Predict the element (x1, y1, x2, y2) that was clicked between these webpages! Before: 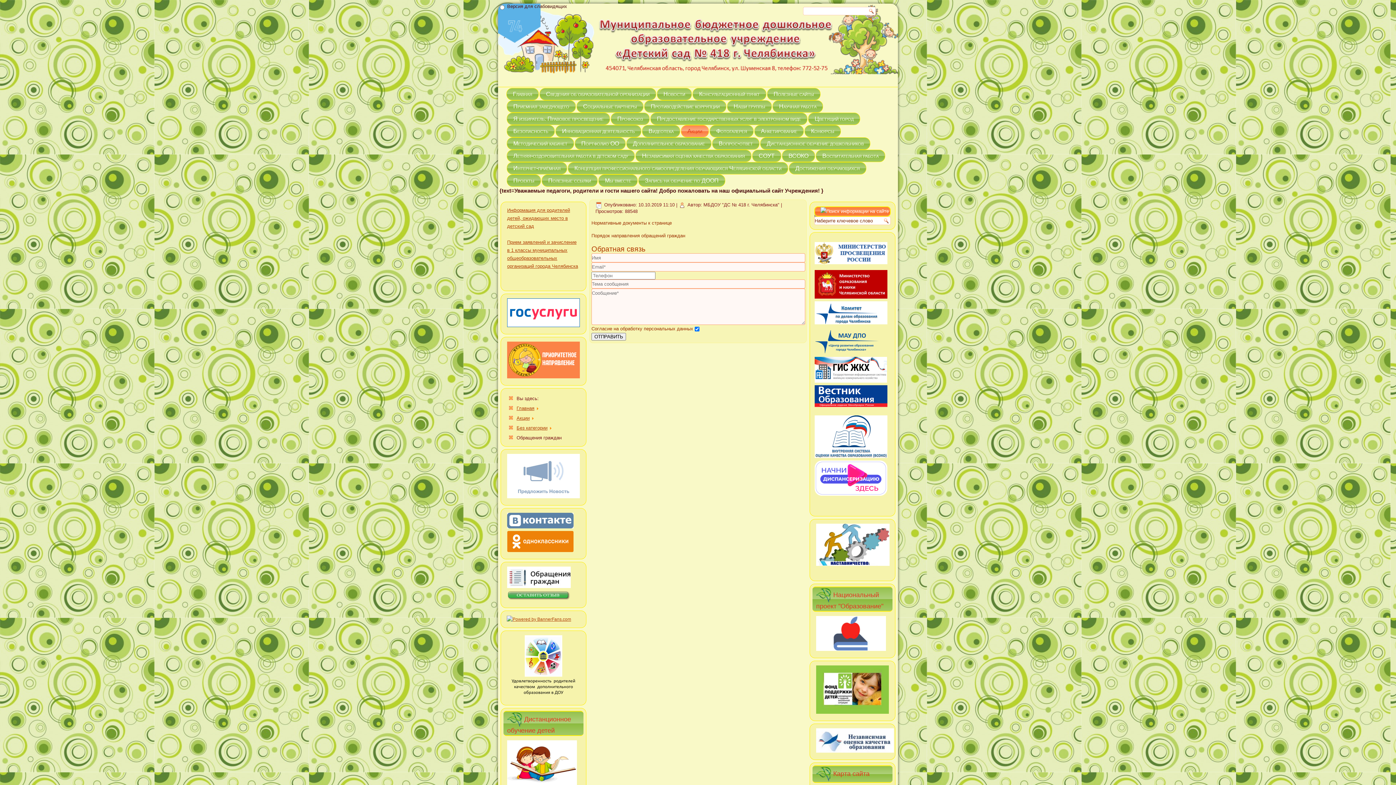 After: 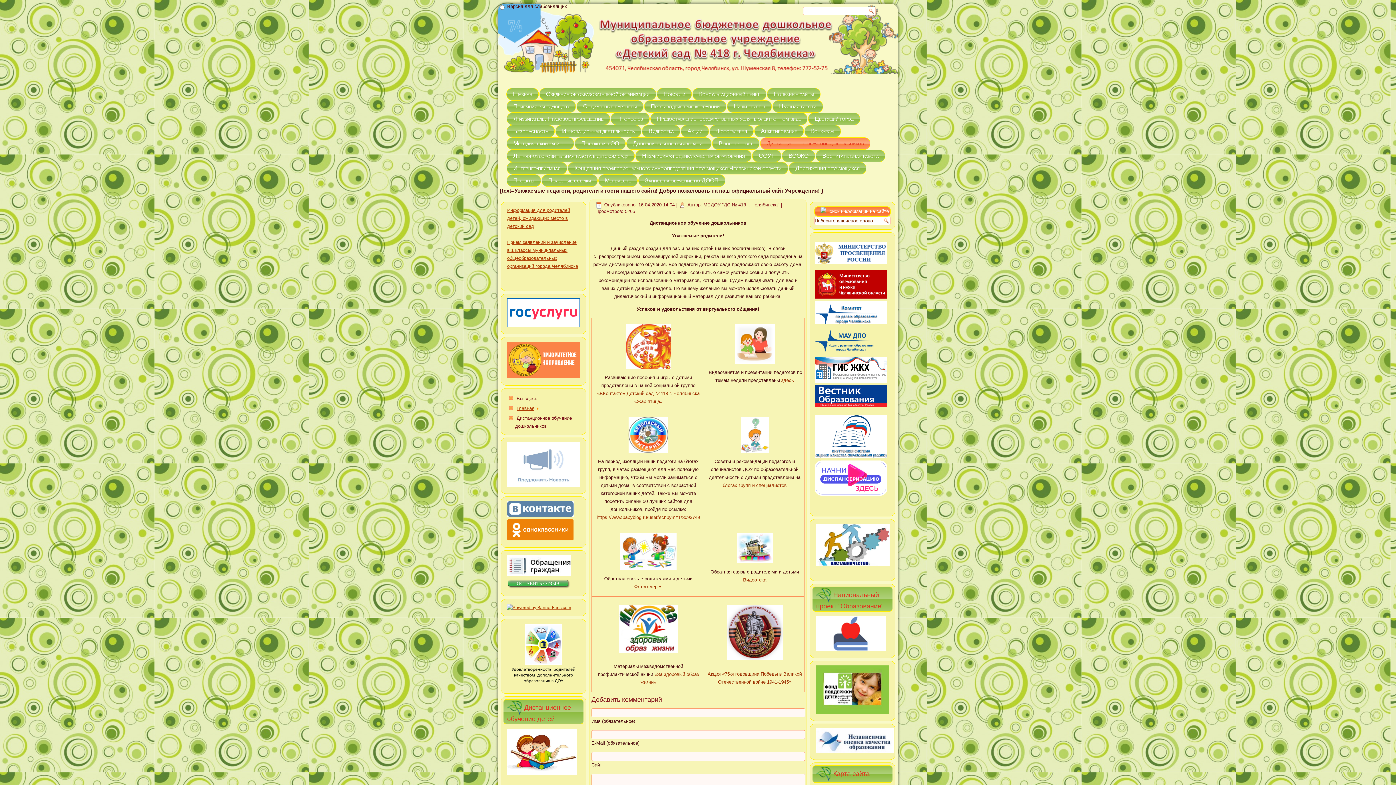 Action: bbox: (760, 137, 870, 149) label: Дистанционное обучение дошкольников